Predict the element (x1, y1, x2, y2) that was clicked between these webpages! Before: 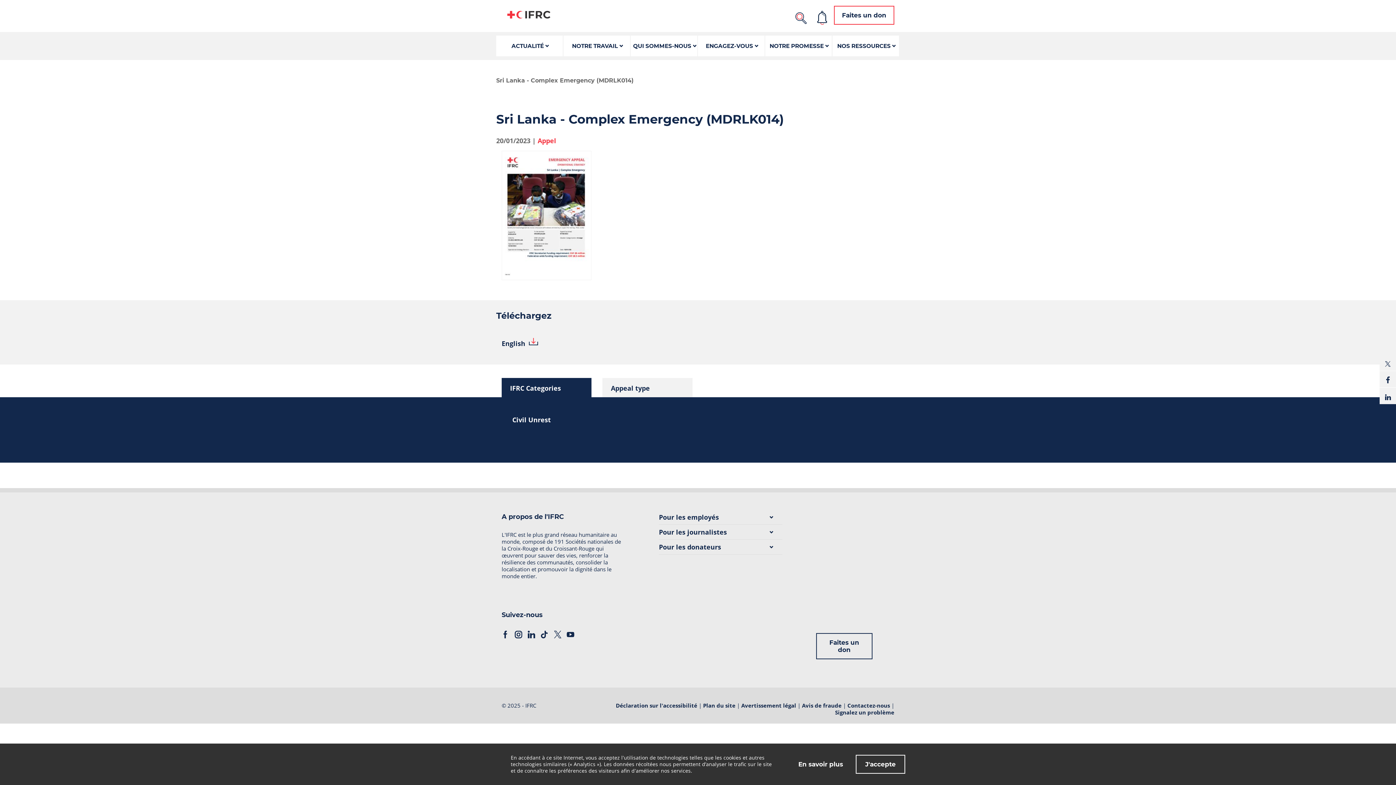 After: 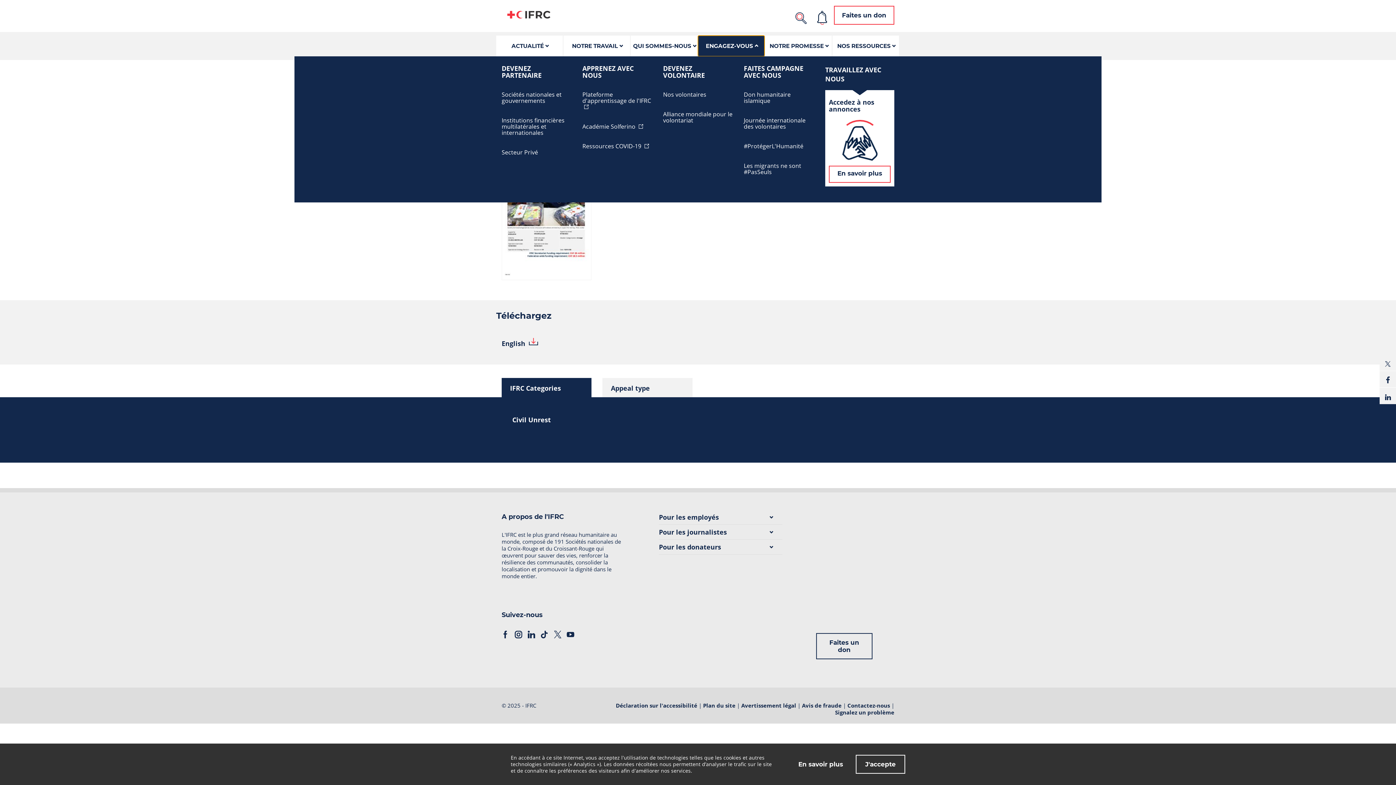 Action: bbox: (700, 40, 762, 50) label: ENGAGEZ-VOUS